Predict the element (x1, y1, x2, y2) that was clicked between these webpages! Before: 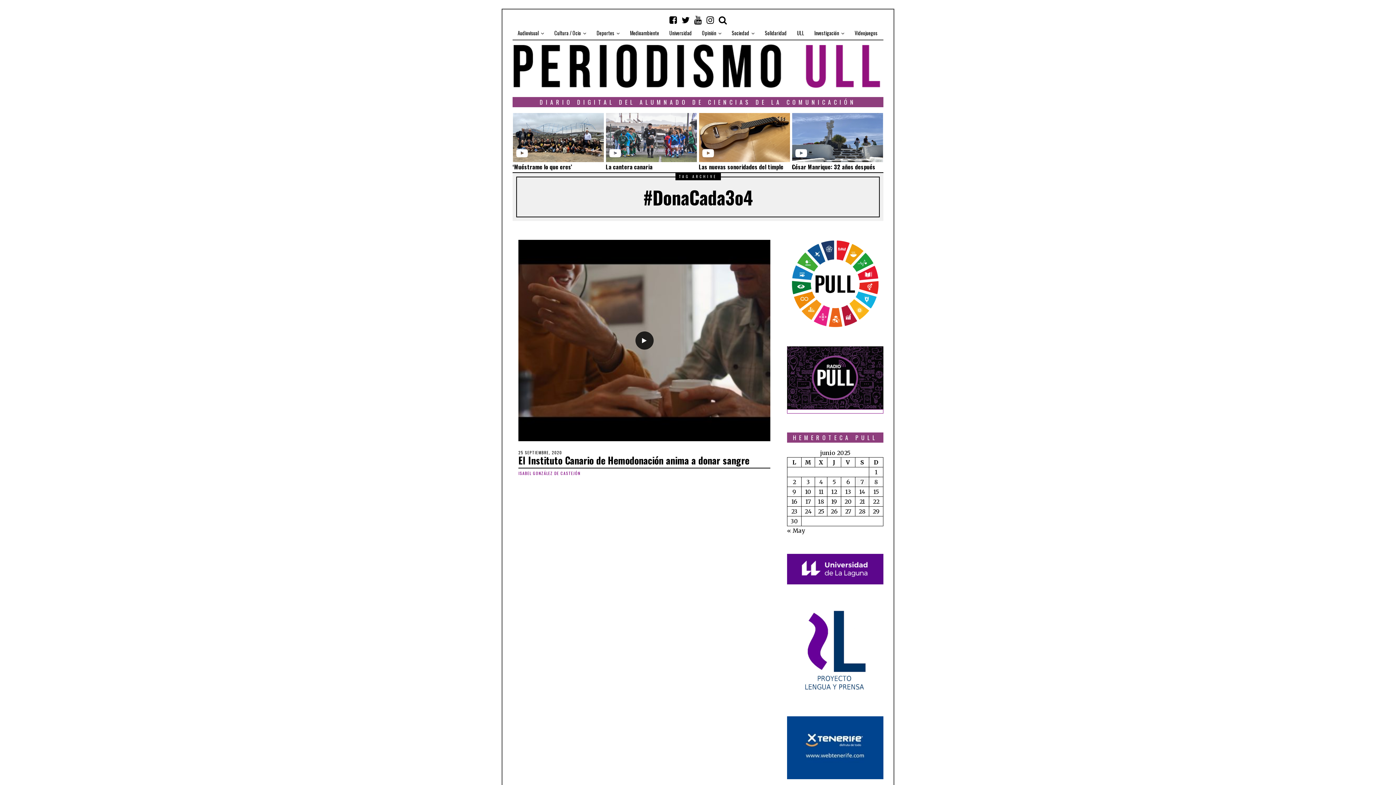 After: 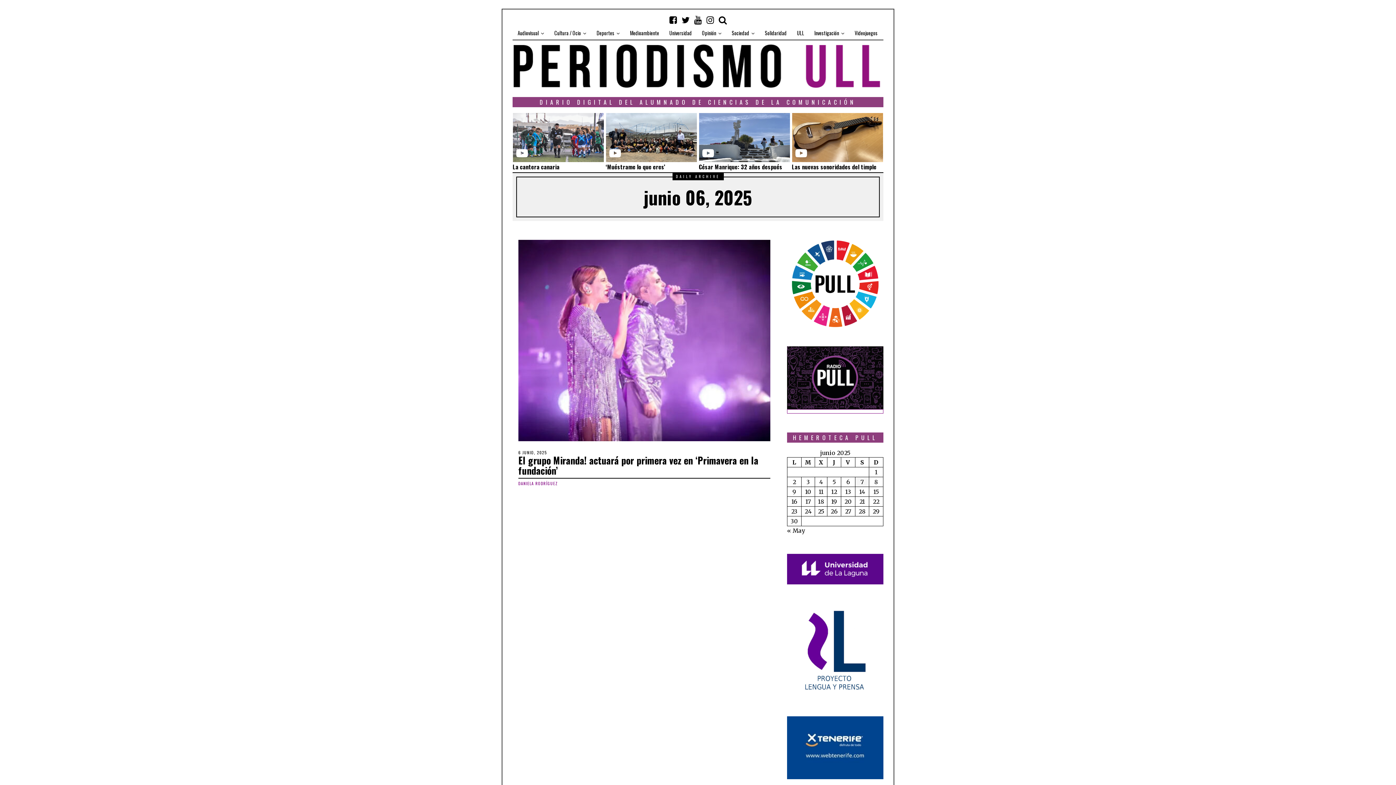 Action: bbox: (846, 478, 850, 485) label: Entradas publicadas el 6 de June de 2025